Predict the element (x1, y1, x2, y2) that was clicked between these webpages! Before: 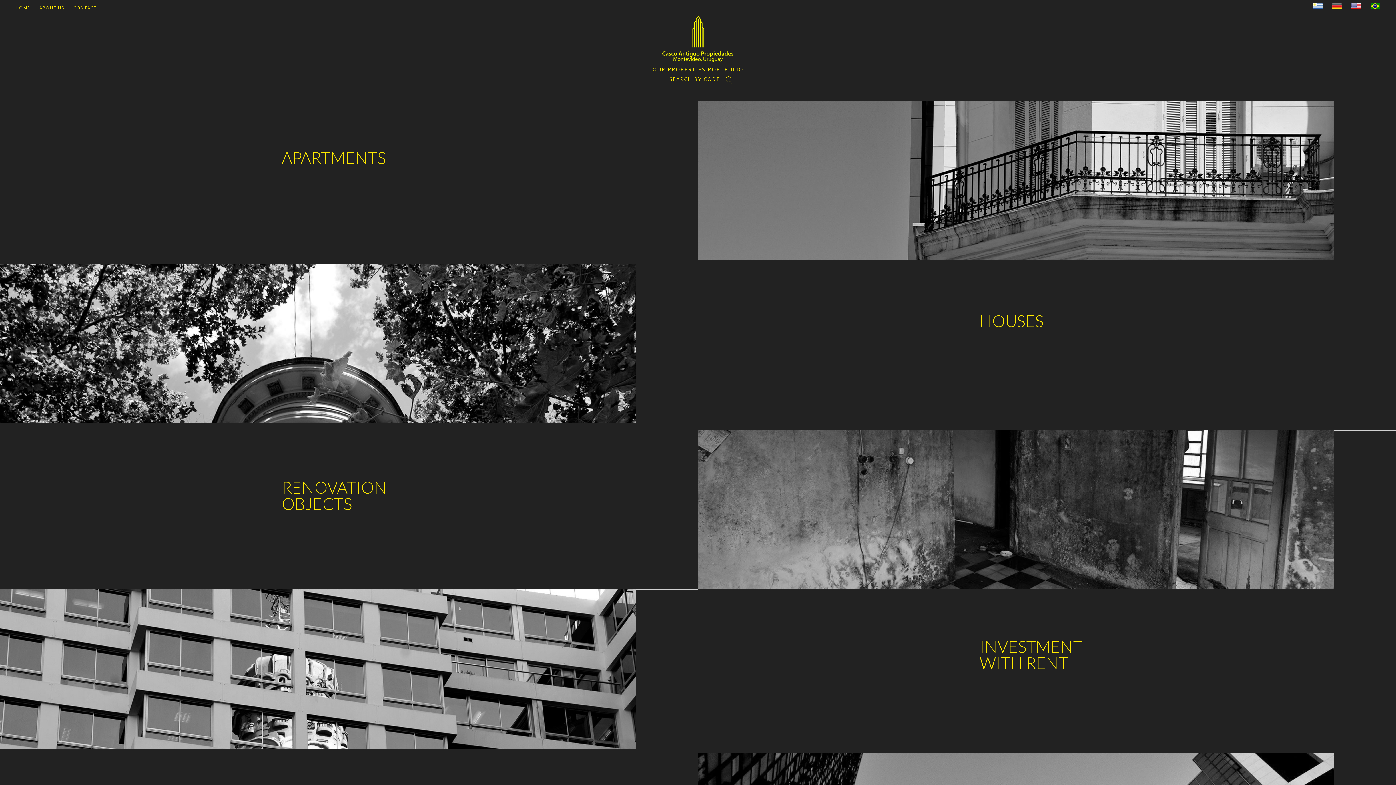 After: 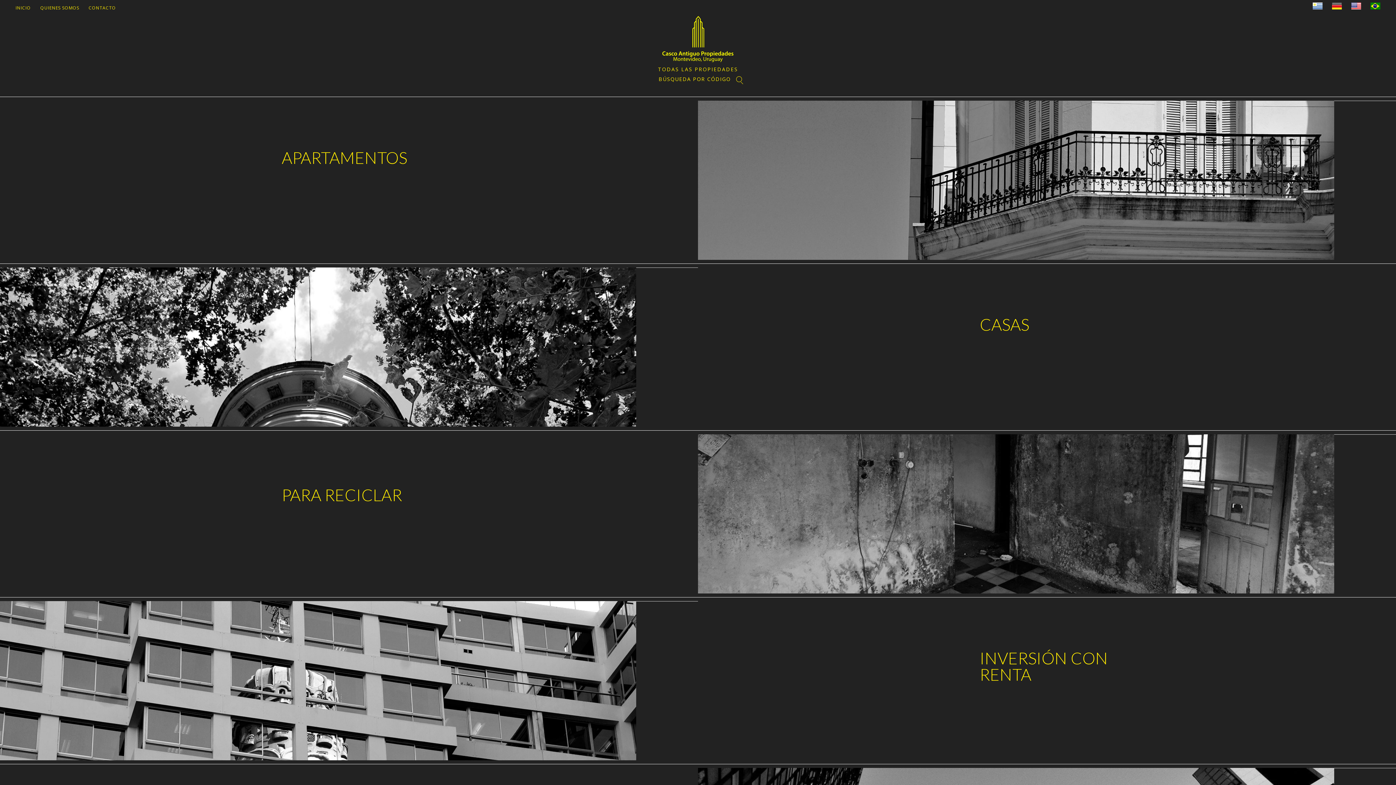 Action: bbox: (1313, 0, 1322, 15)